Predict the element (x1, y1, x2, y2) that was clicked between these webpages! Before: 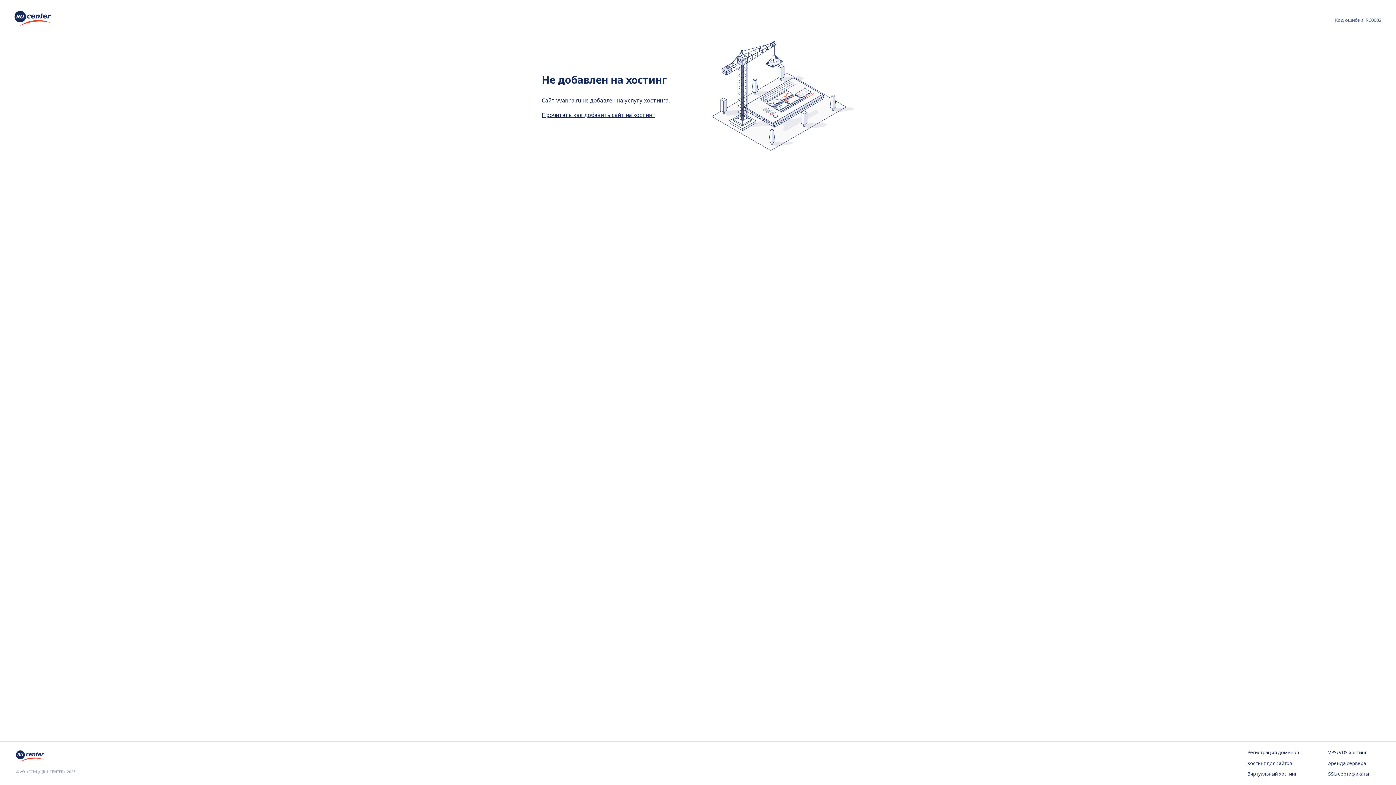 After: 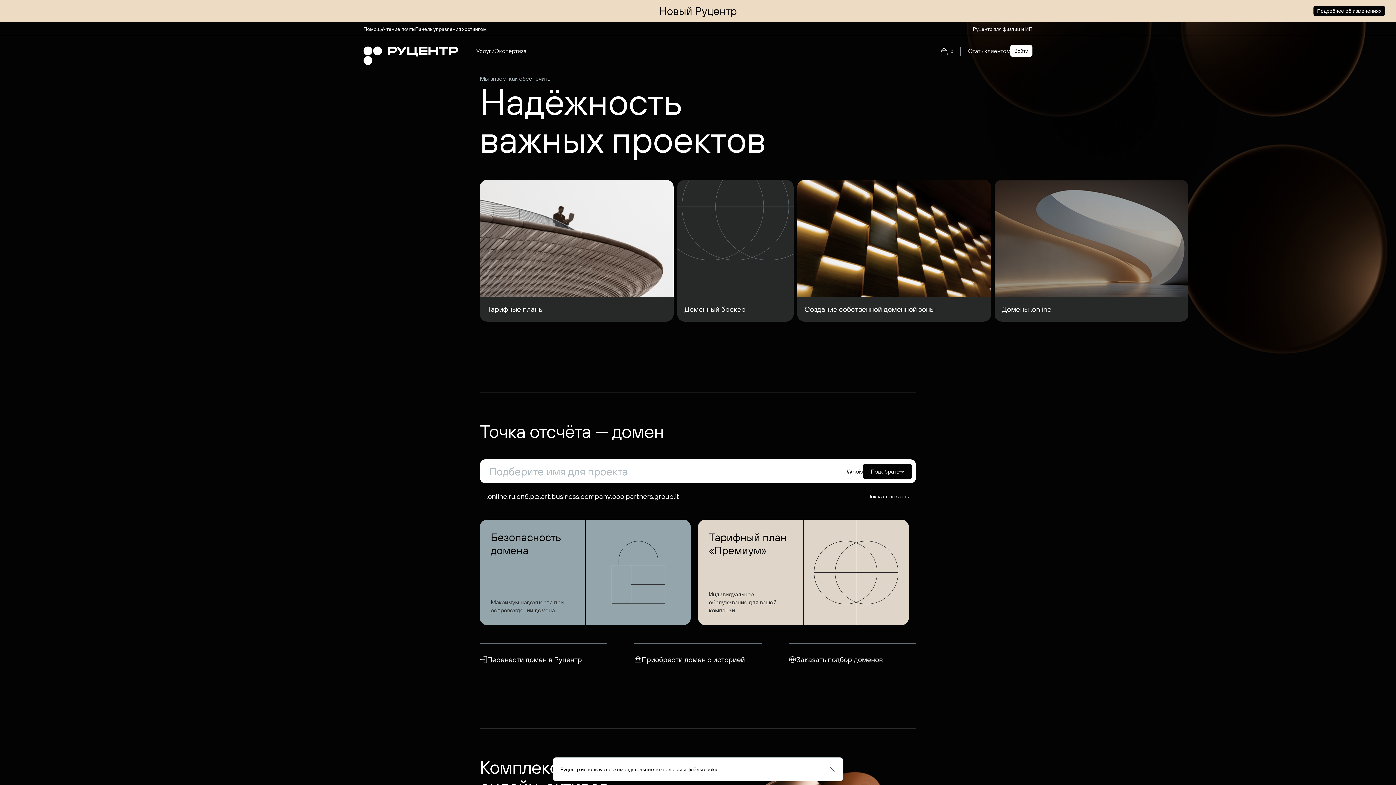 Action: bbox: (16, 757, 44, 765)